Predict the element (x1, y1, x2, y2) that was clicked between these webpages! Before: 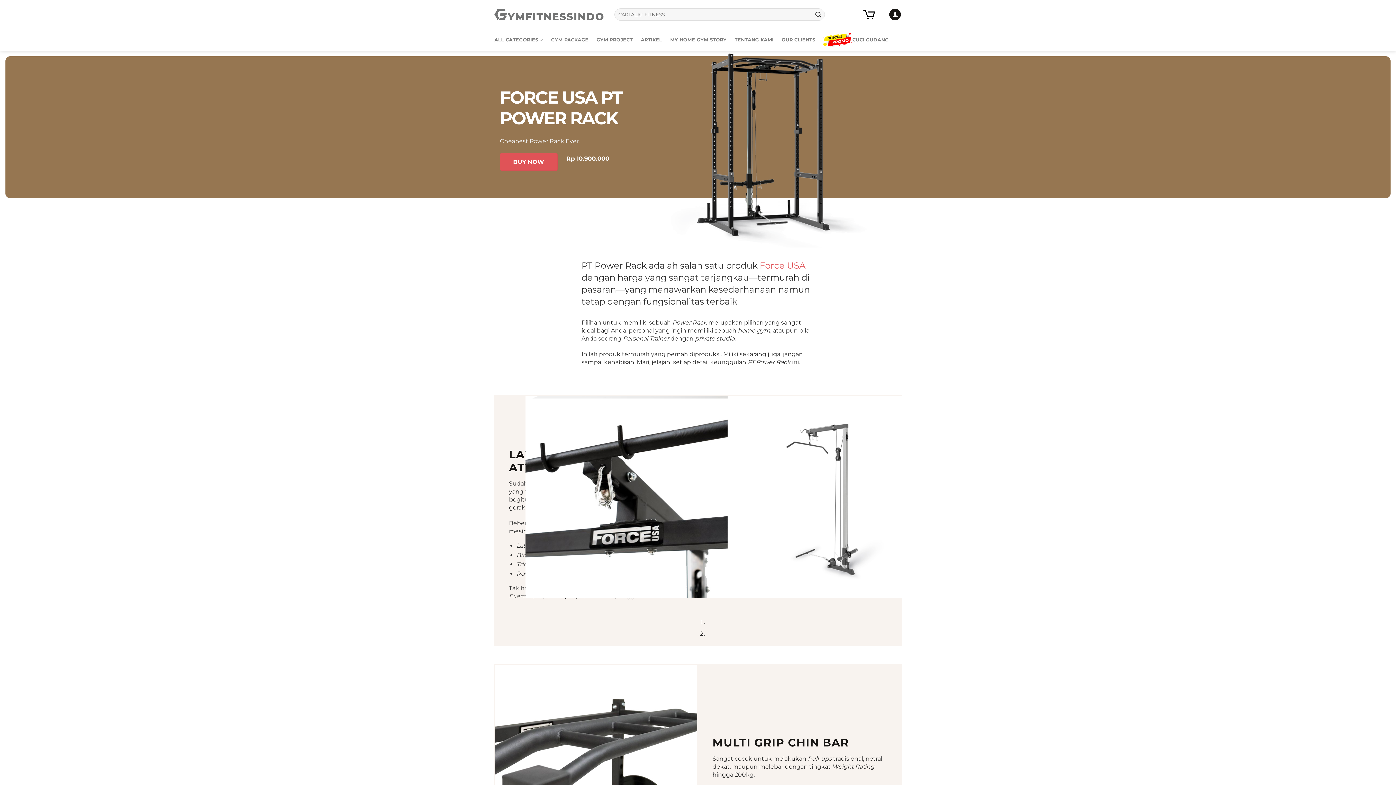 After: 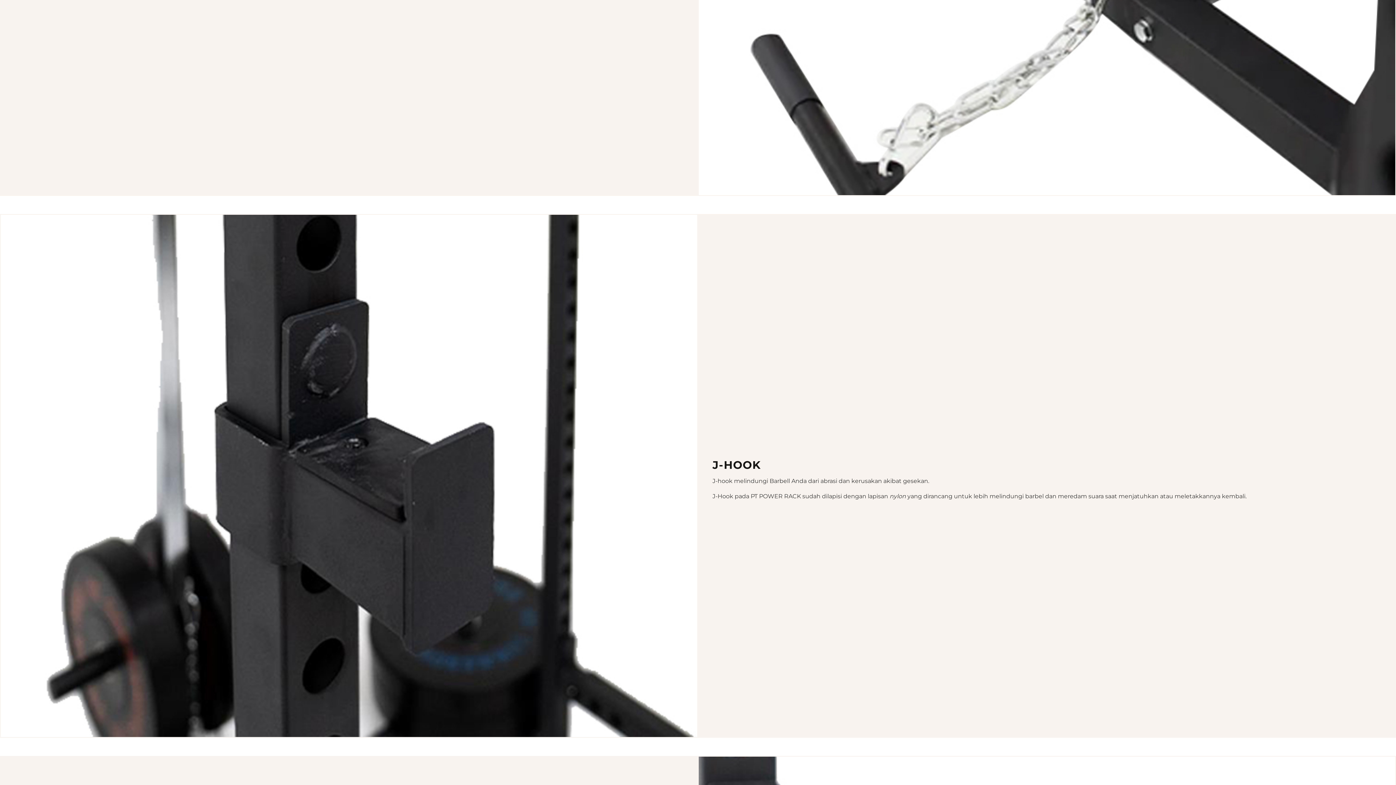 Action: bbox: (499, 152, 557, 170) label: BUY NOW